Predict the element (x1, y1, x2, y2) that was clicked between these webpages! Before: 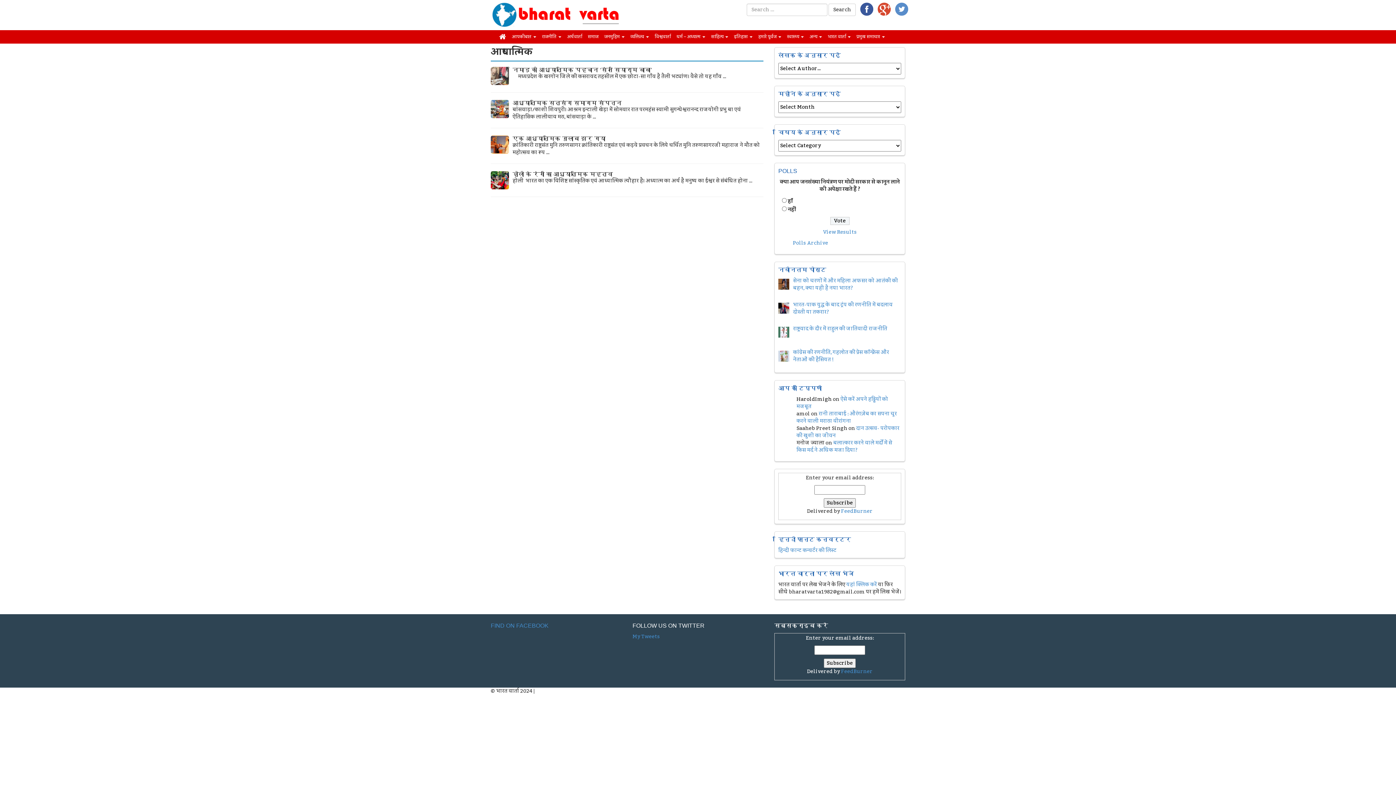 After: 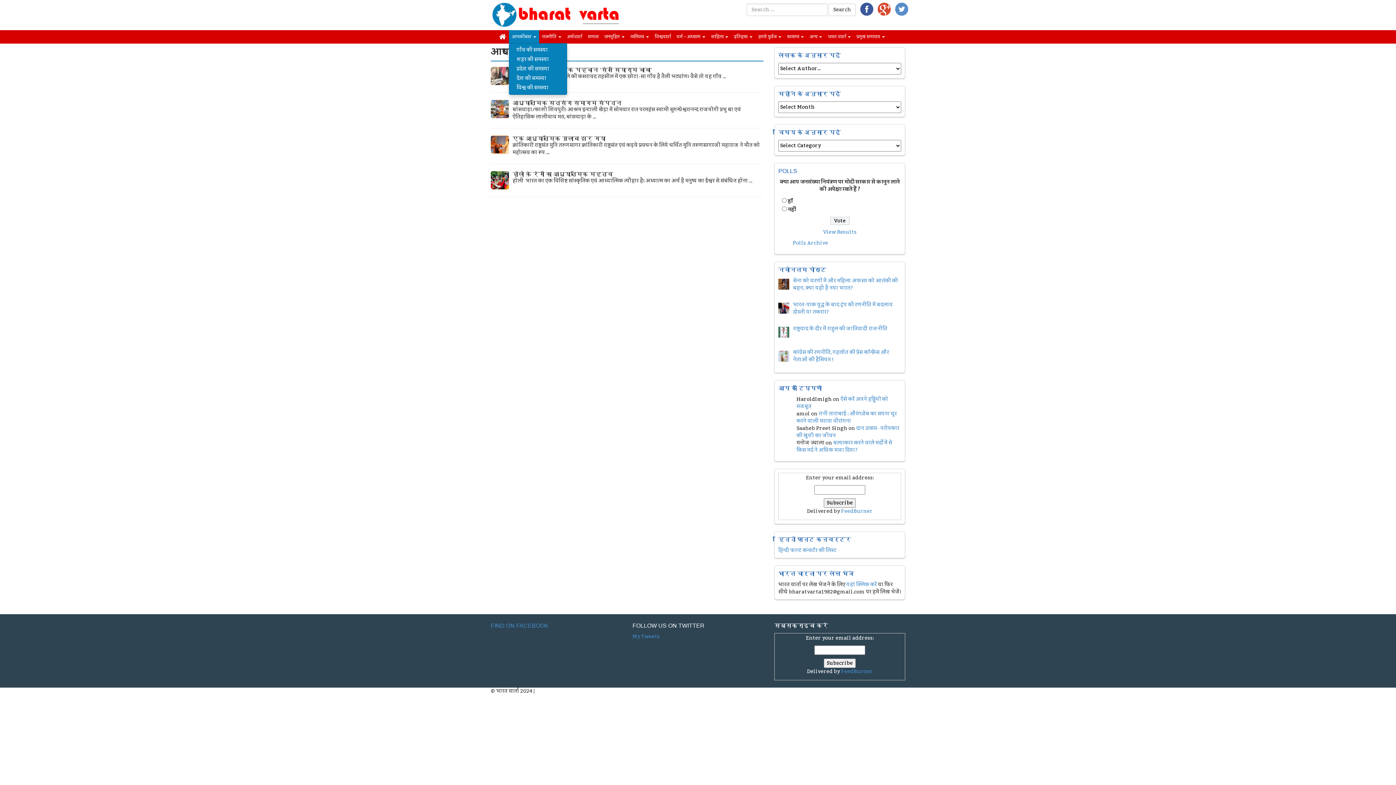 Action: bbox: (509, 30, 539, 43) label: आपकी बात 